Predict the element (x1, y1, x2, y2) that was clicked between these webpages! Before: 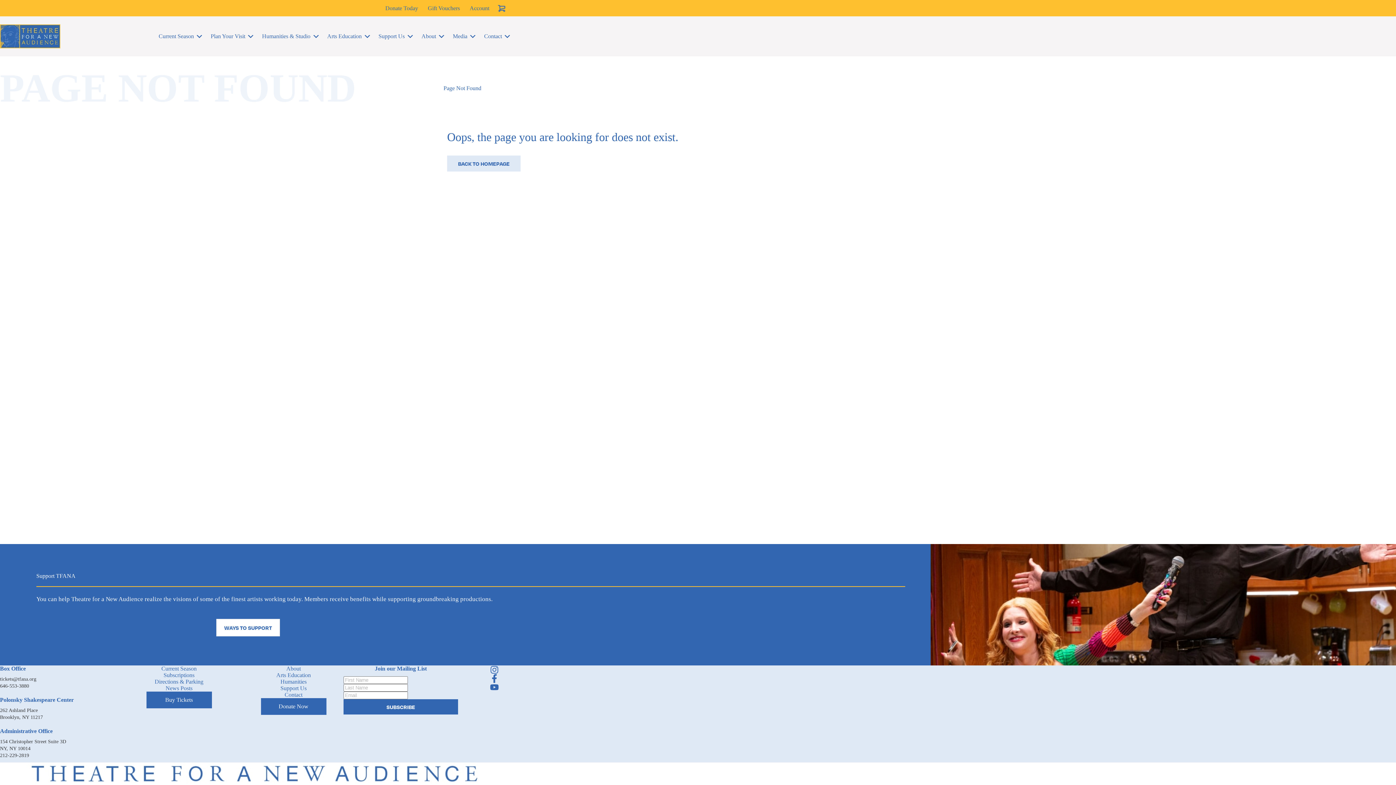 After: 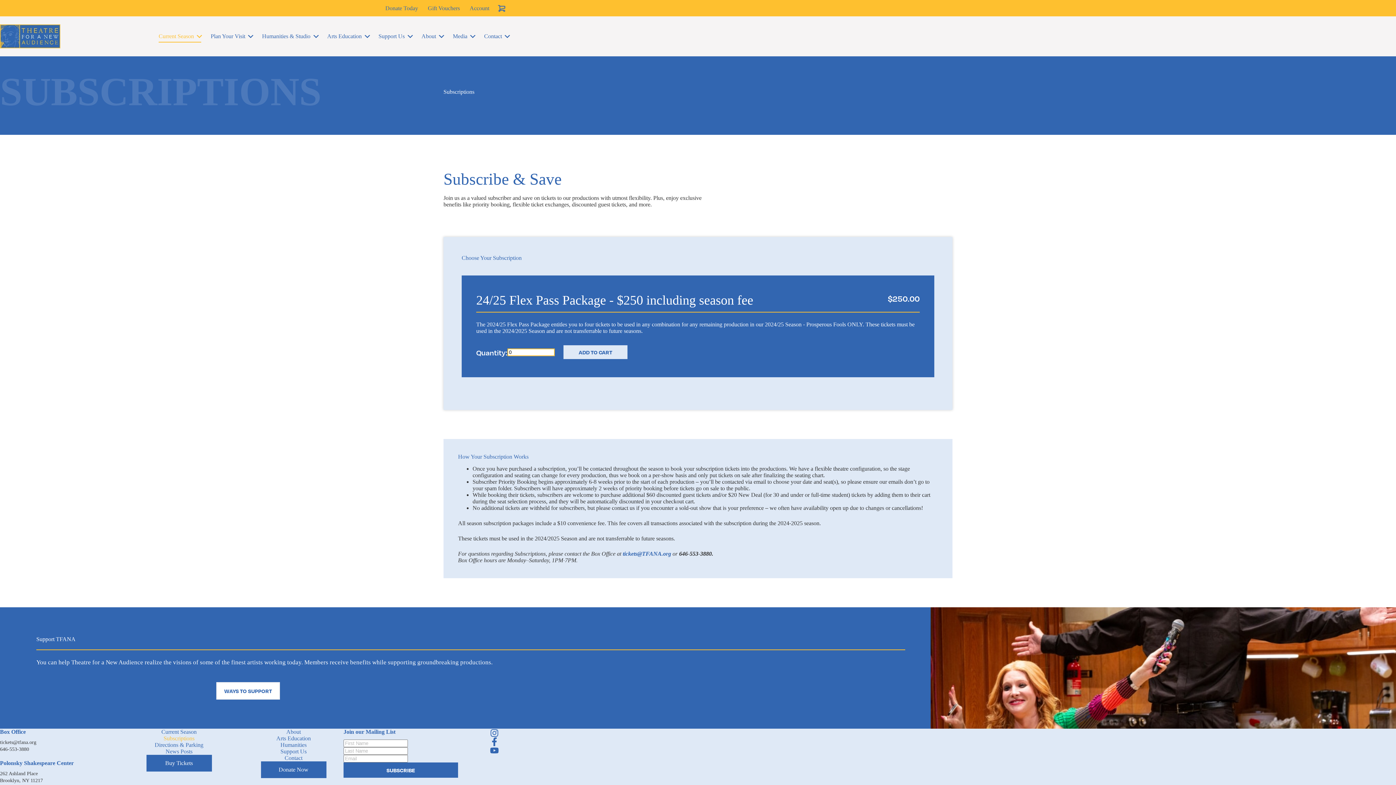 Action: bbox: (120, 672, 238, 679) label: Subscriptions